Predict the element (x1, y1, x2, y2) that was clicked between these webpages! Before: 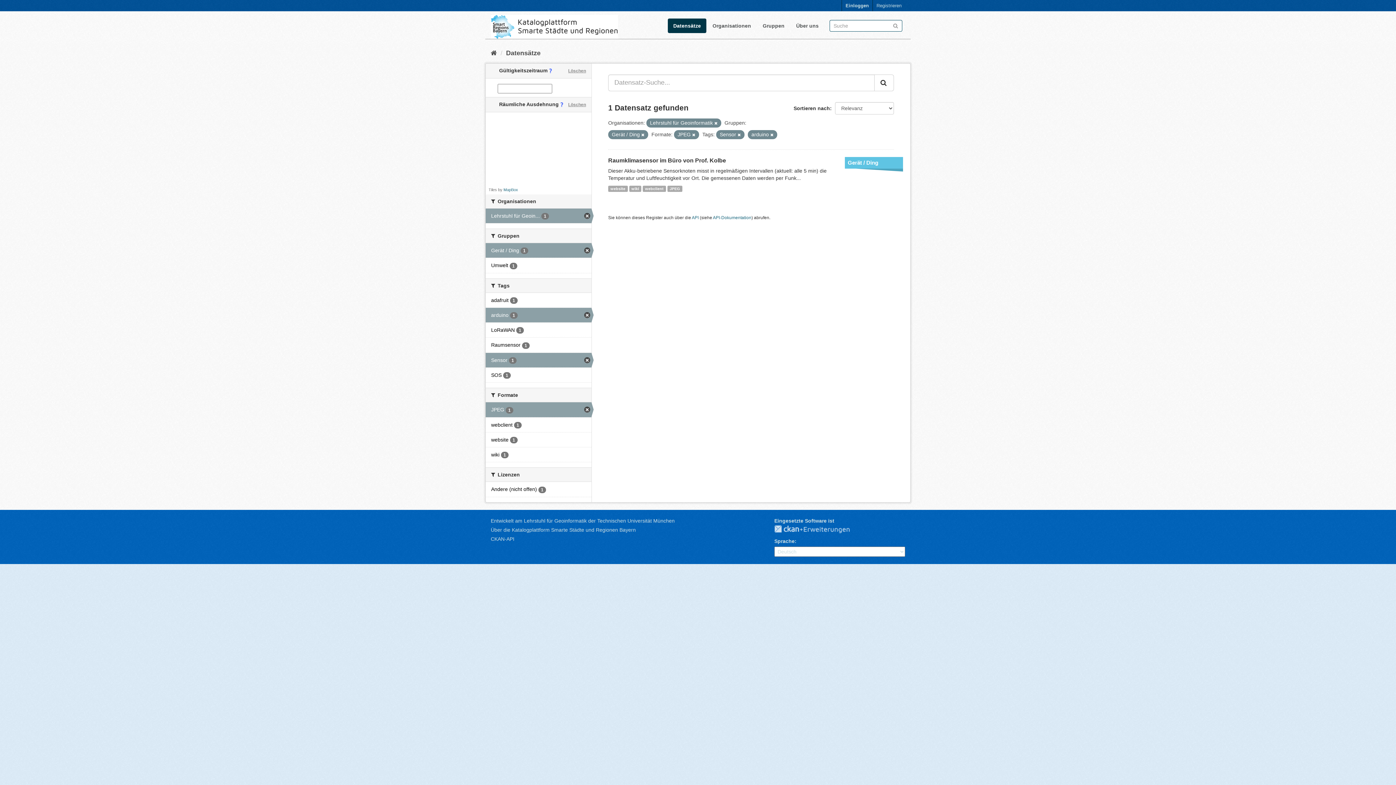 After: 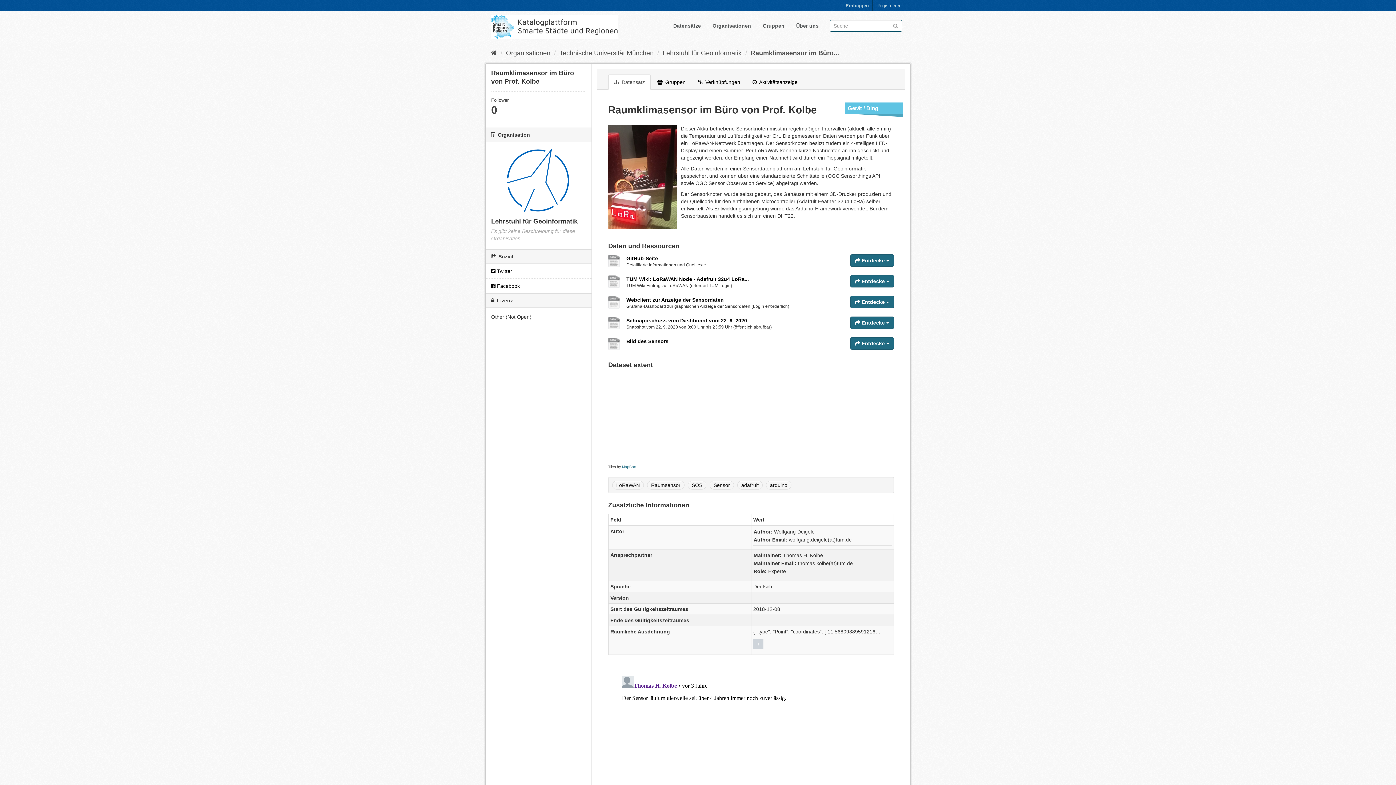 Action: bbox: (608, 185, 627, 191) label: website